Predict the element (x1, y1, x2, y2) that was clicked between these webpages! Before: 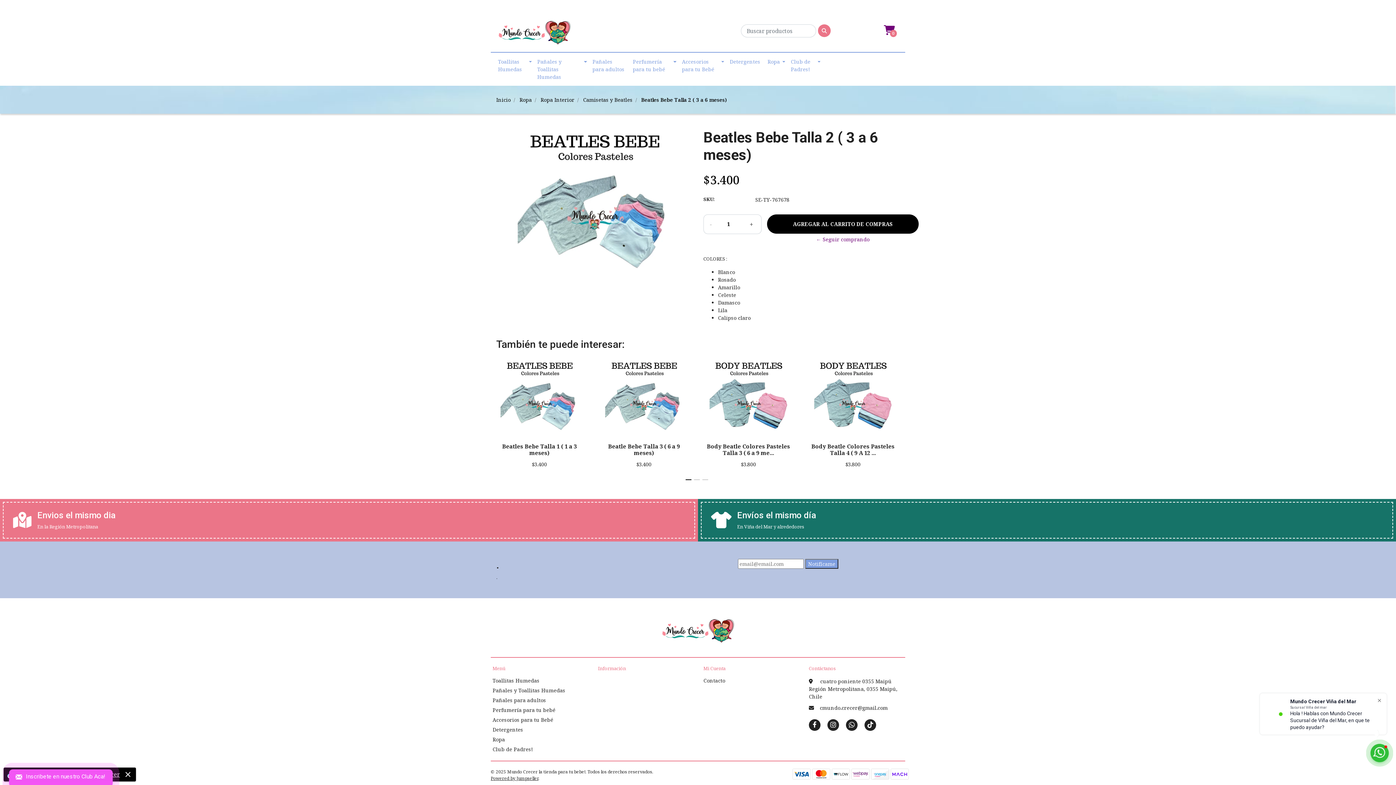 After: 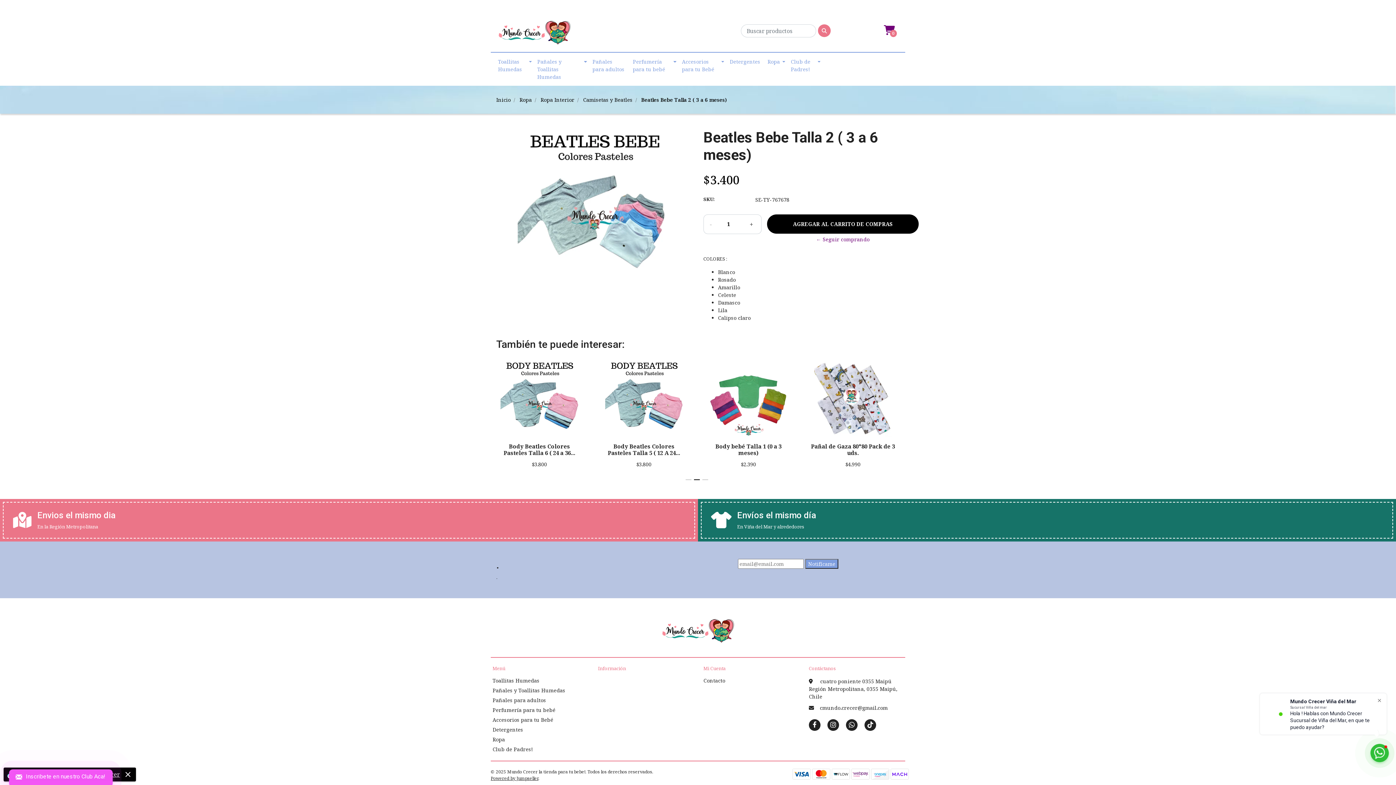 Action: bbox: (694, 479, 699, 480)